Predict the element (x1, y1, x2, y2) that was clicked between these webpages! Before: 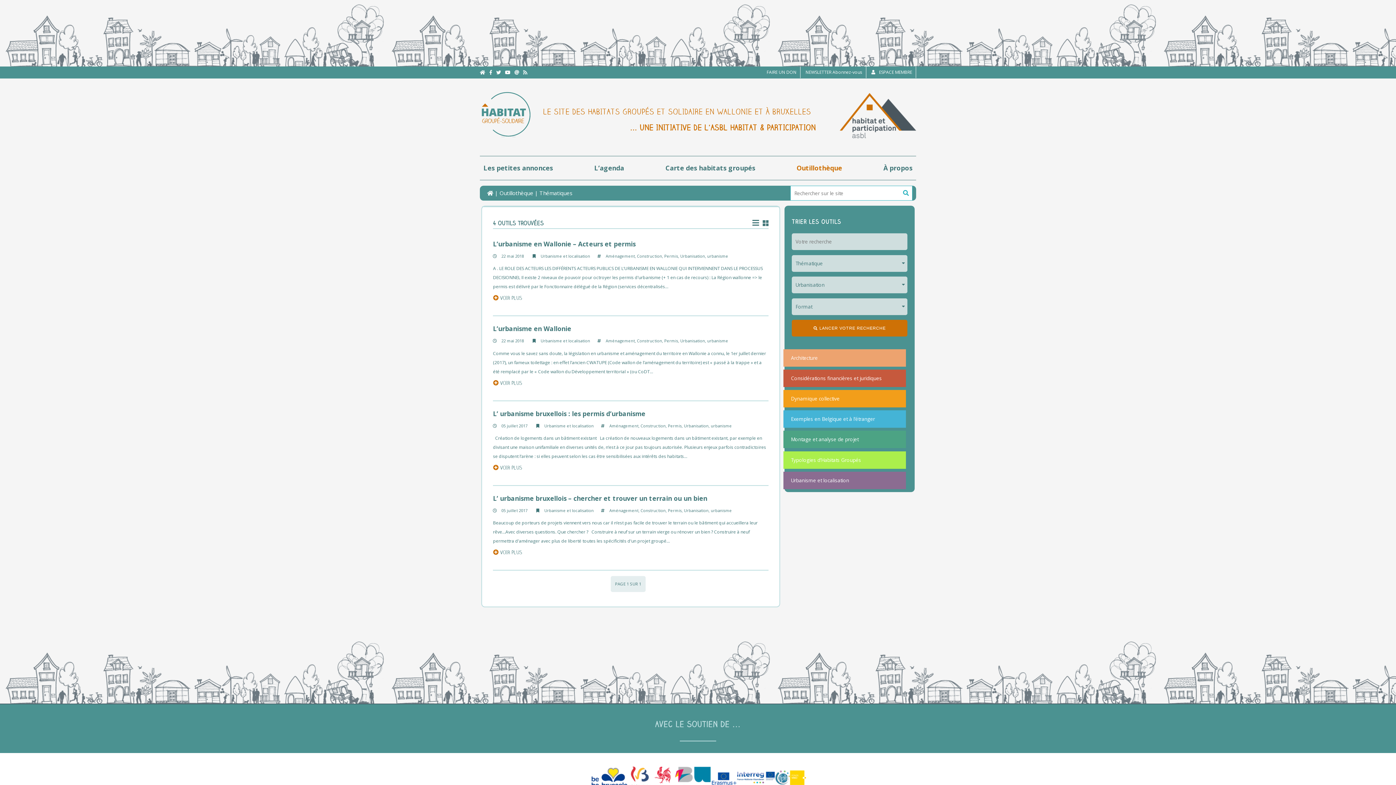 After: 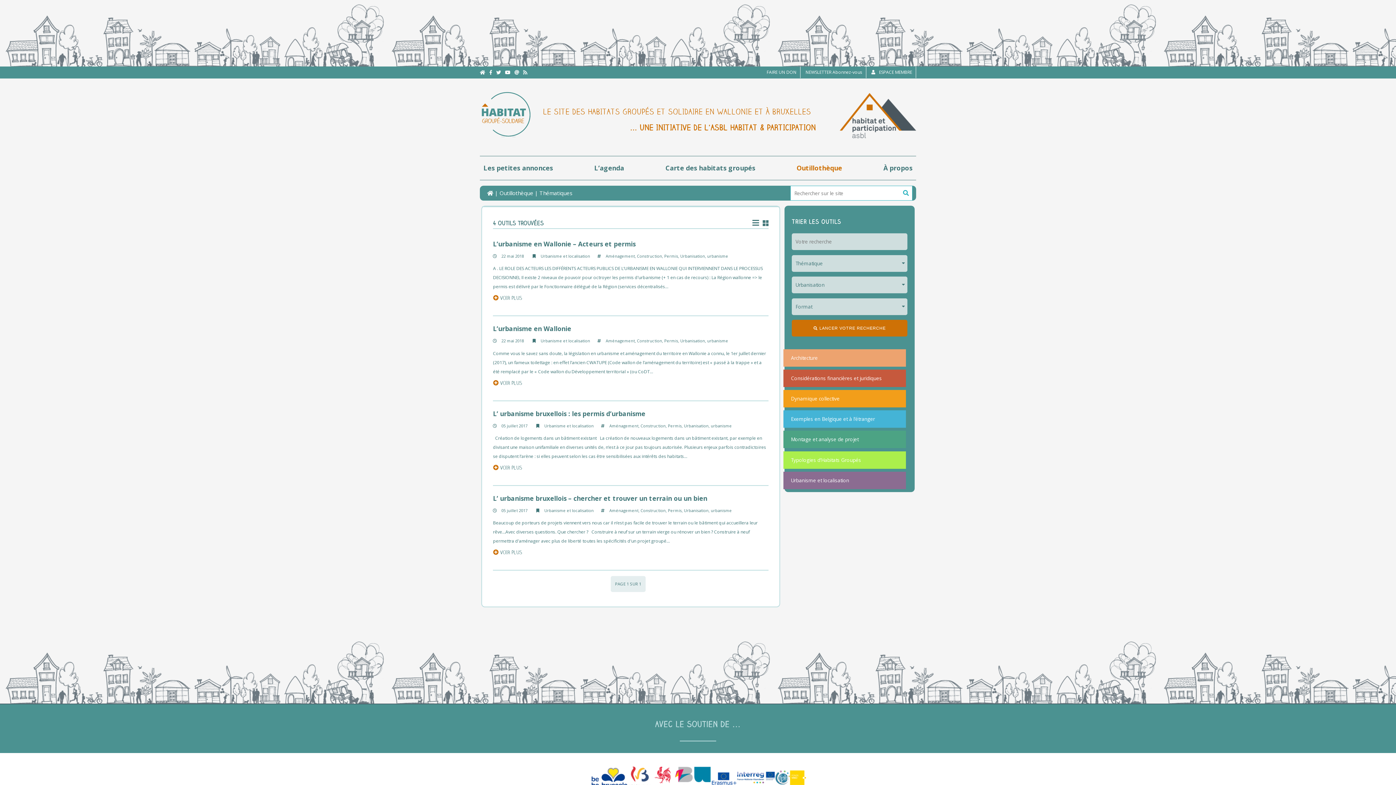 Action: label: Urbanisation bbox: (680, 253, 705, 259)